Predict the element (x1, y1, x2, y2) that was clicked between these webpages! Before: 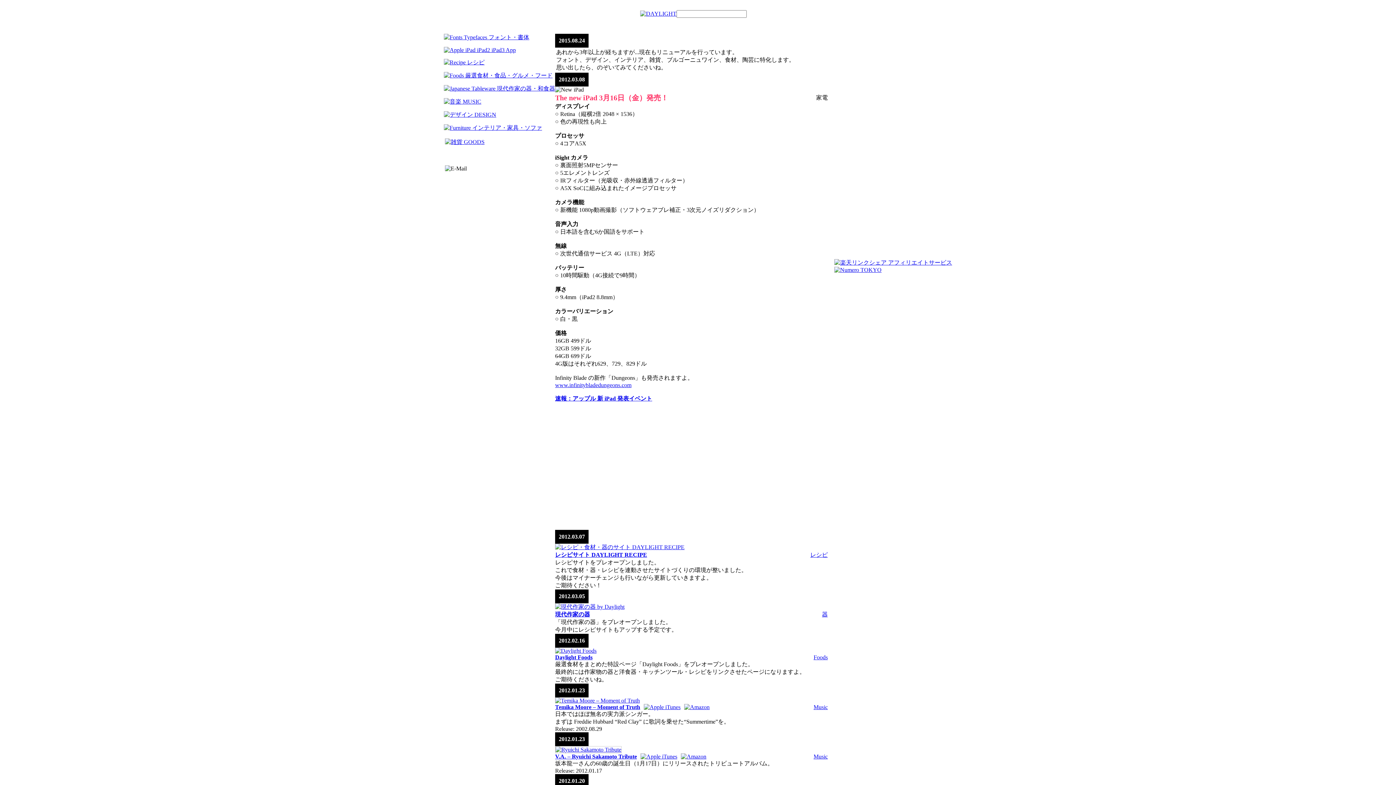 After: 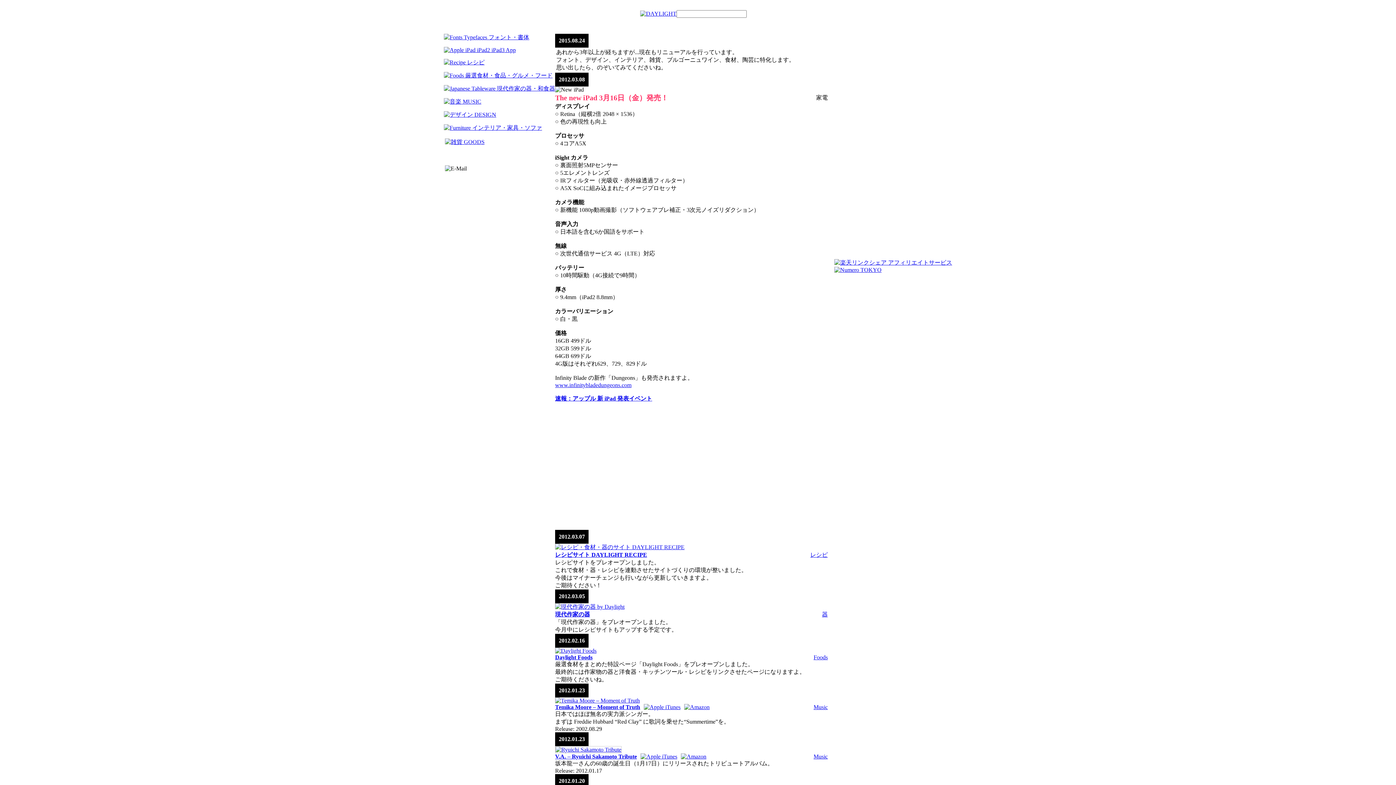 Action: label: Foods bbox: (813, 654, 828, 660)